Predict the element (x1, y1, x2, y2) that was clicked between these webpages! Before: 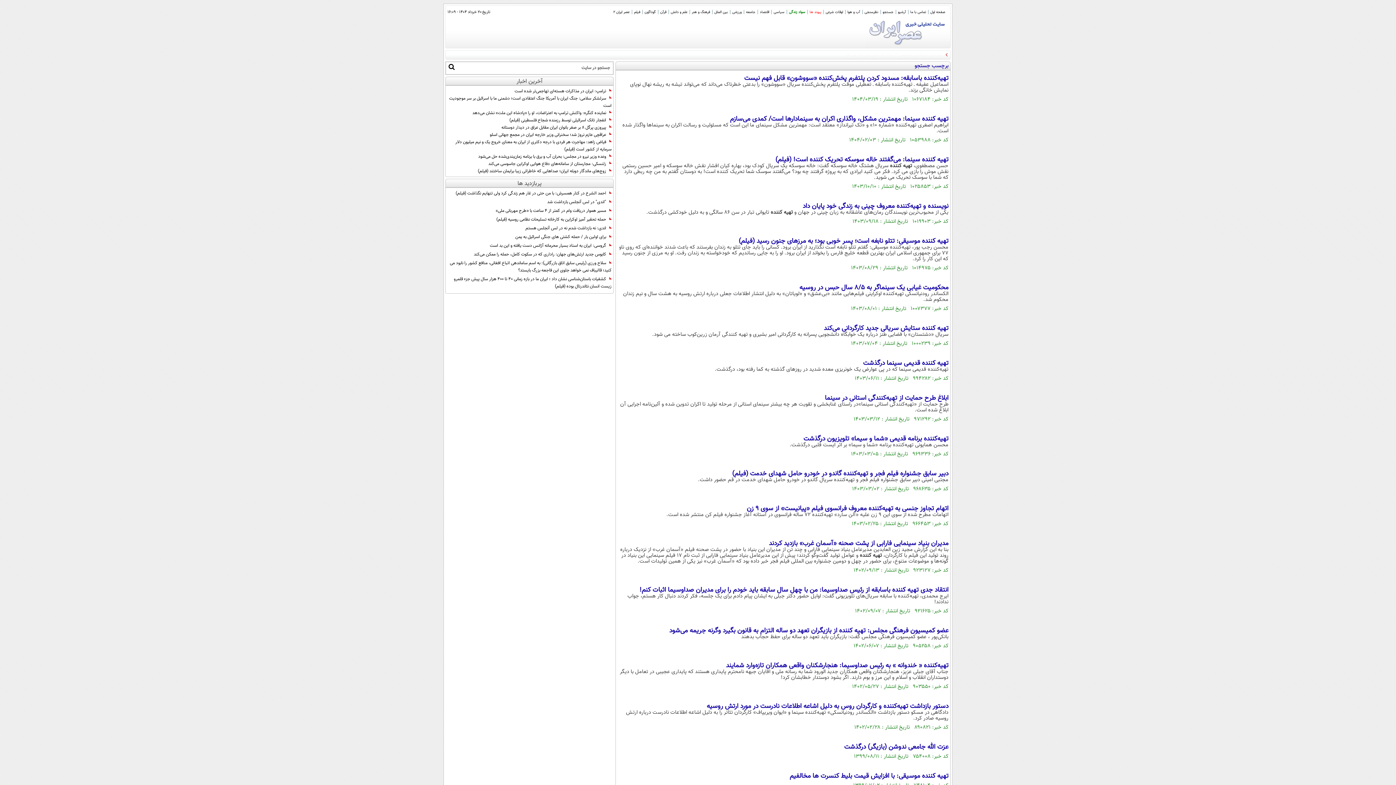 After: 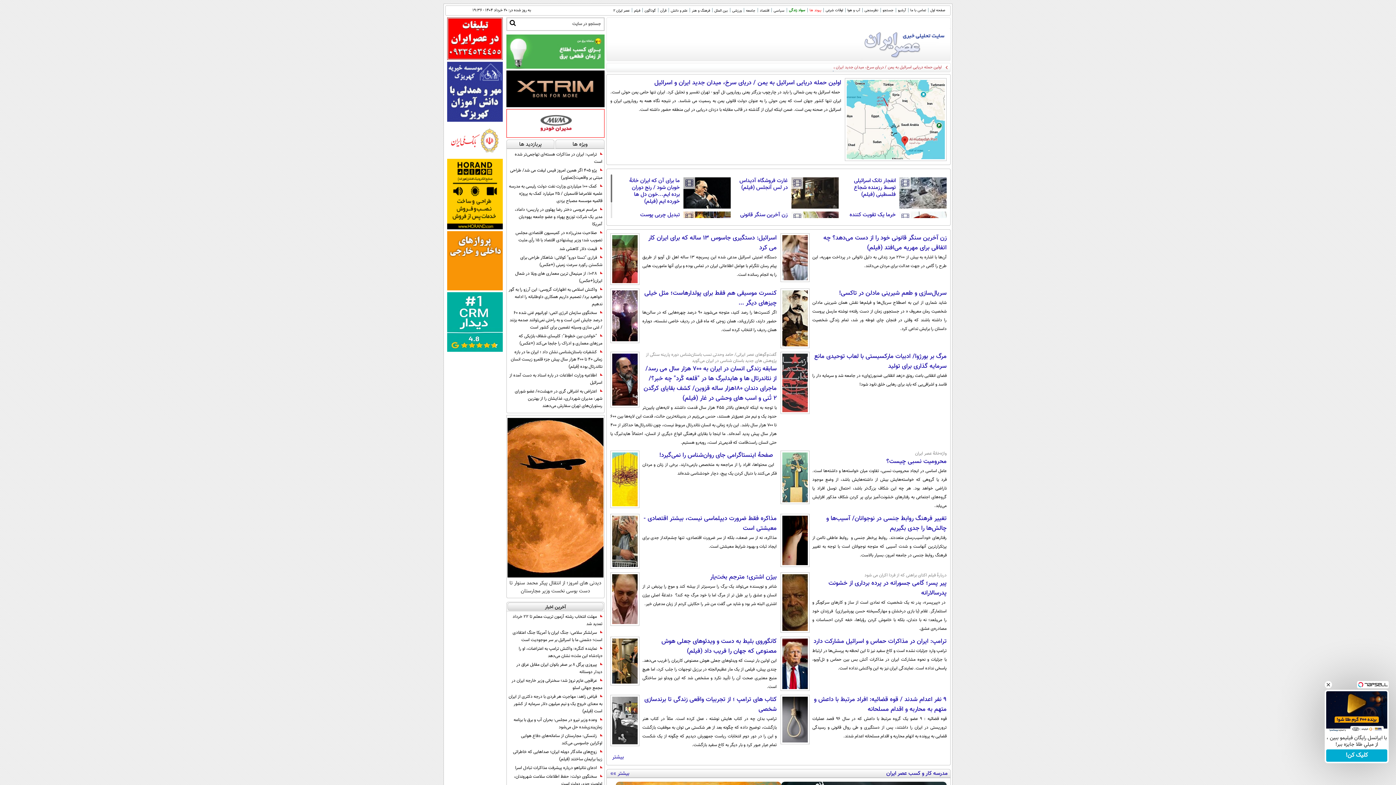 Action: bbox: (928, 7, 947, 16) label: صفحه اول